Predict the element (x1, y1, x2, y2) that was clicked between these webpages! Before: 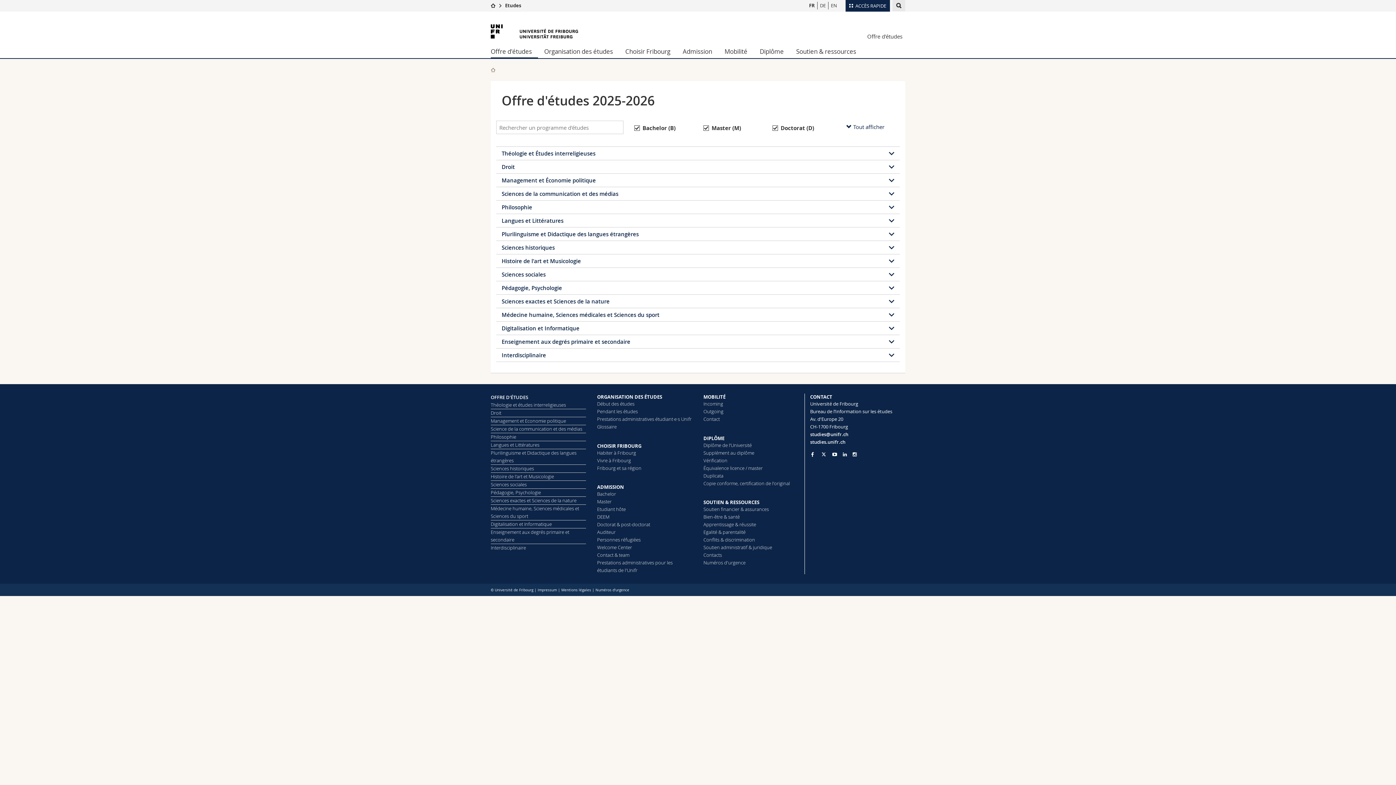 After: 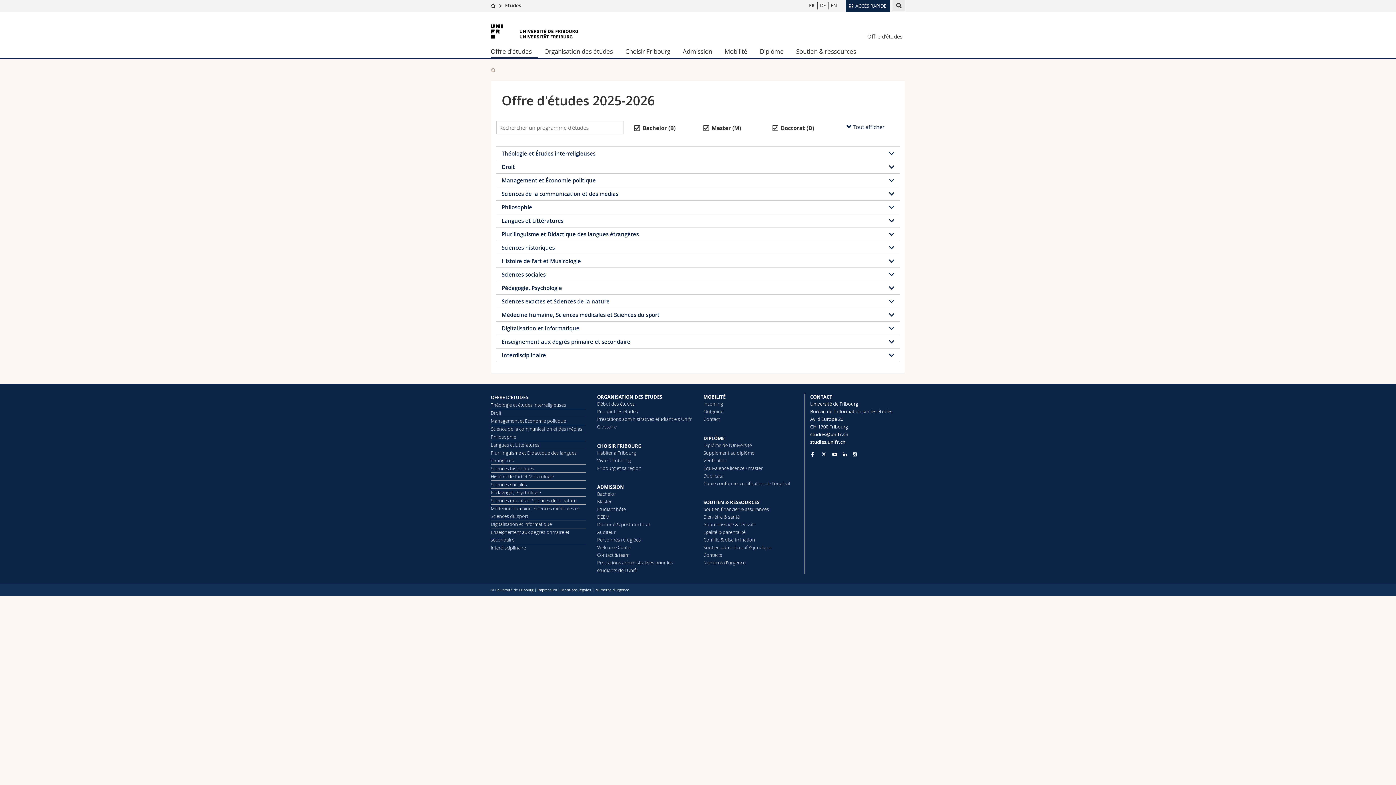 Action: bbox: (810, 430, 905, 438) label: studies@unifr.ch